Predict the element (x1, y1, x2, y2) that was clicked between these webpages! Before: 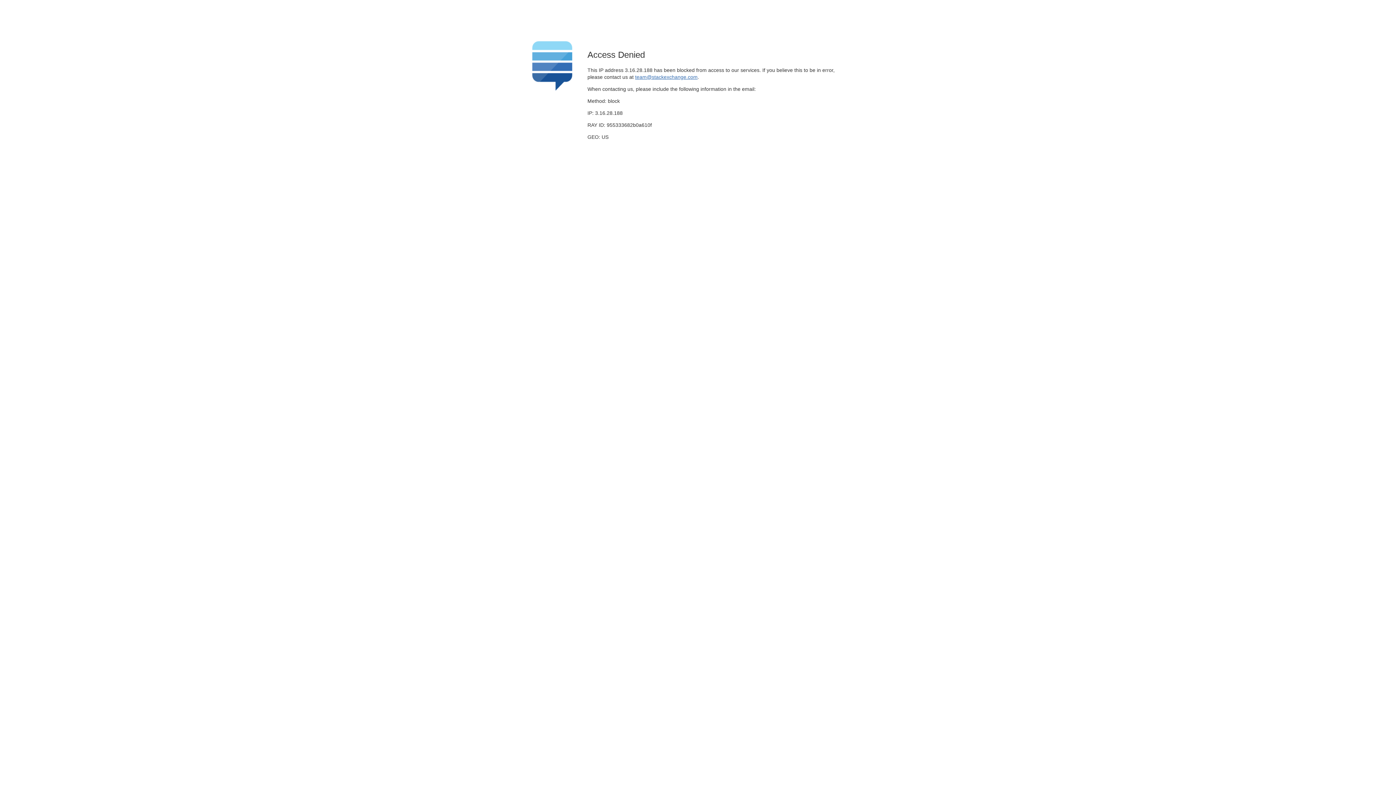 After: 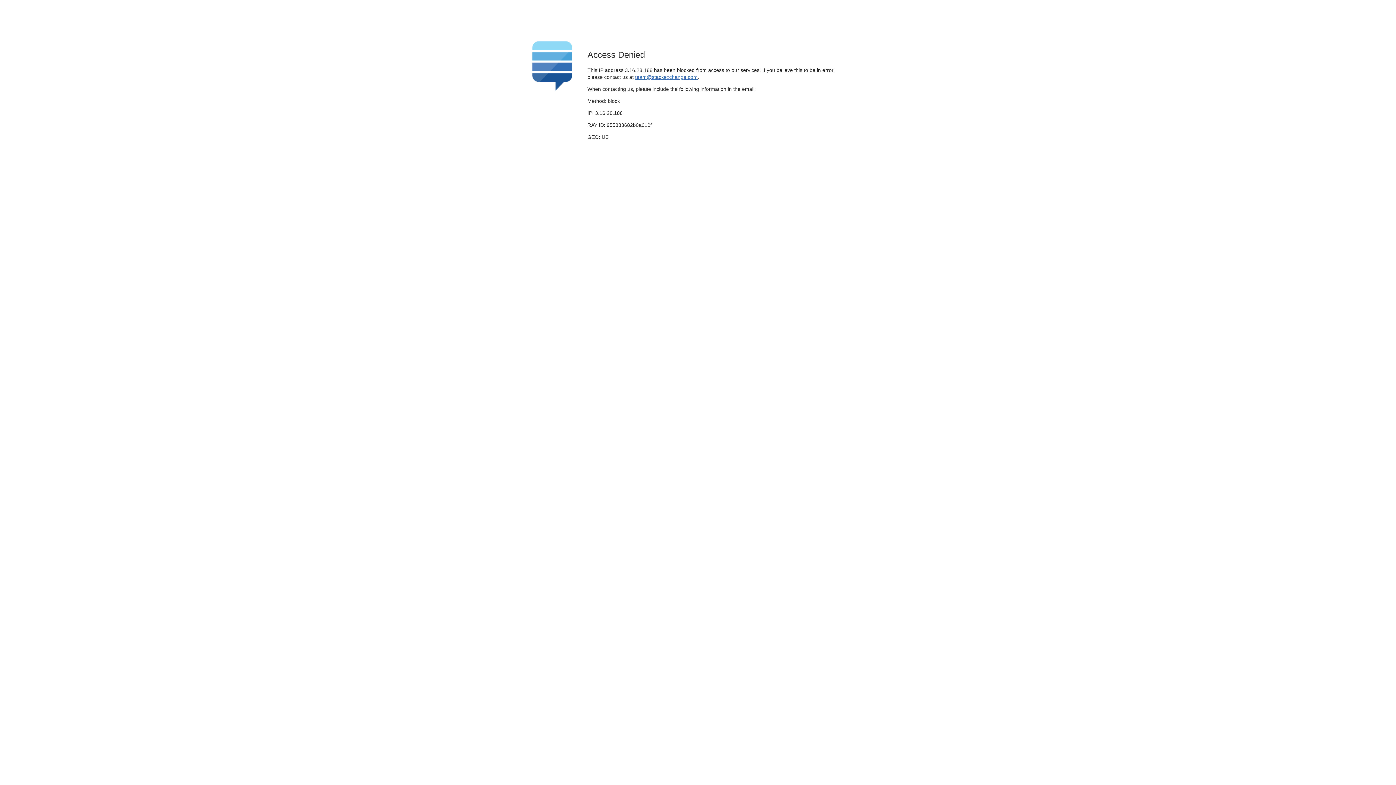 Action: bbox: (635, 74, 697, 79) label: team@stackexchange.com